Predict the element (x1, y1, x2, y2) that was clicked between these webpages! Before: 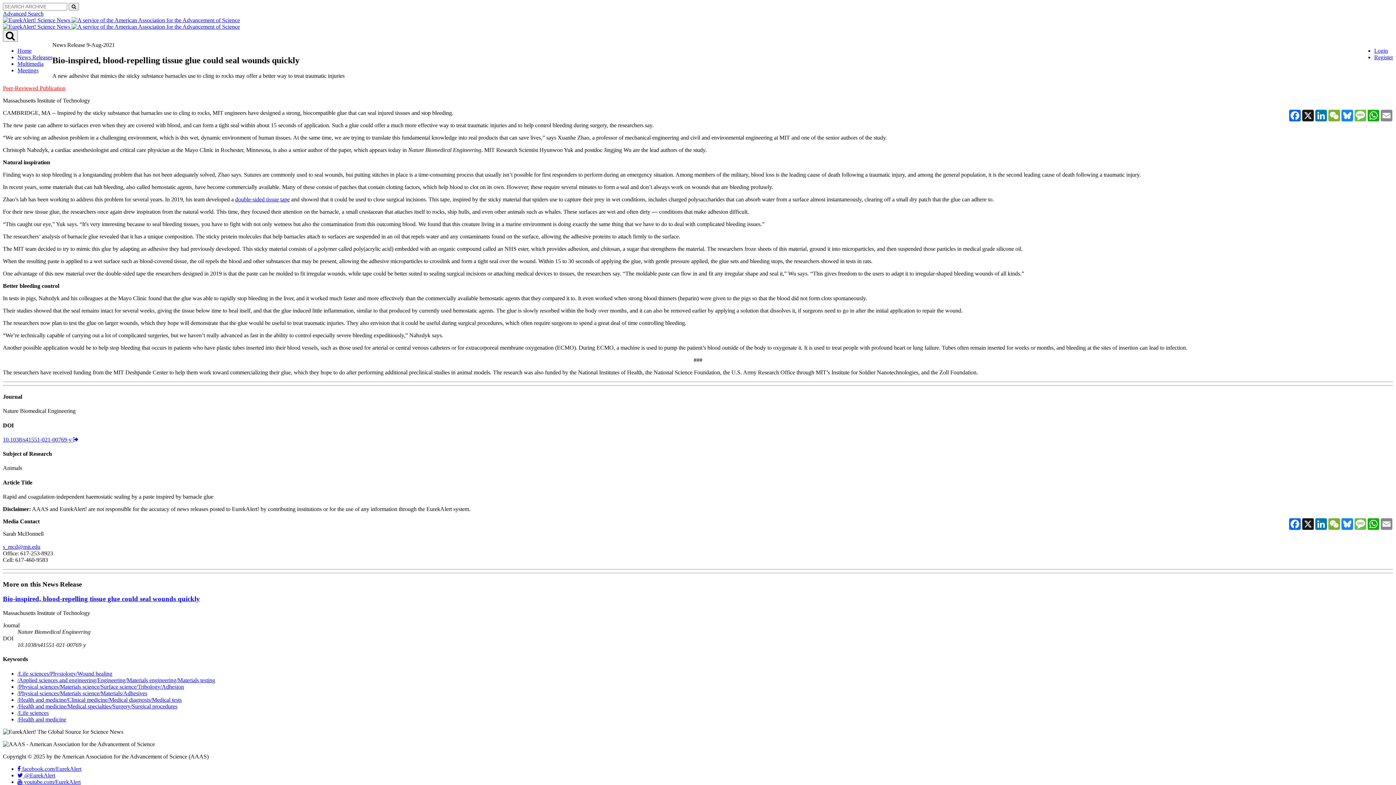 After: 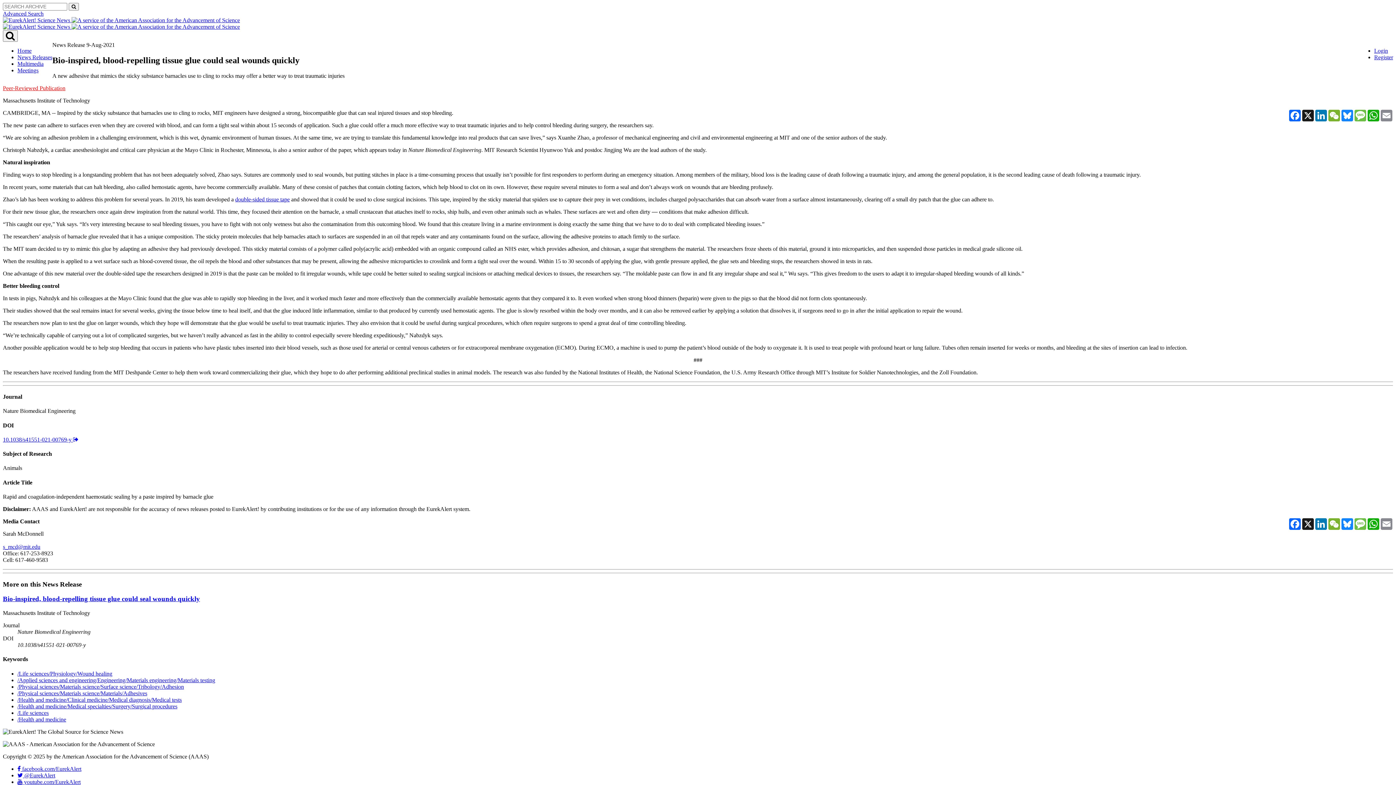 Action: bbox: (2, 436, 78, 442) label: 10.1038/s41551-021-00769-y 